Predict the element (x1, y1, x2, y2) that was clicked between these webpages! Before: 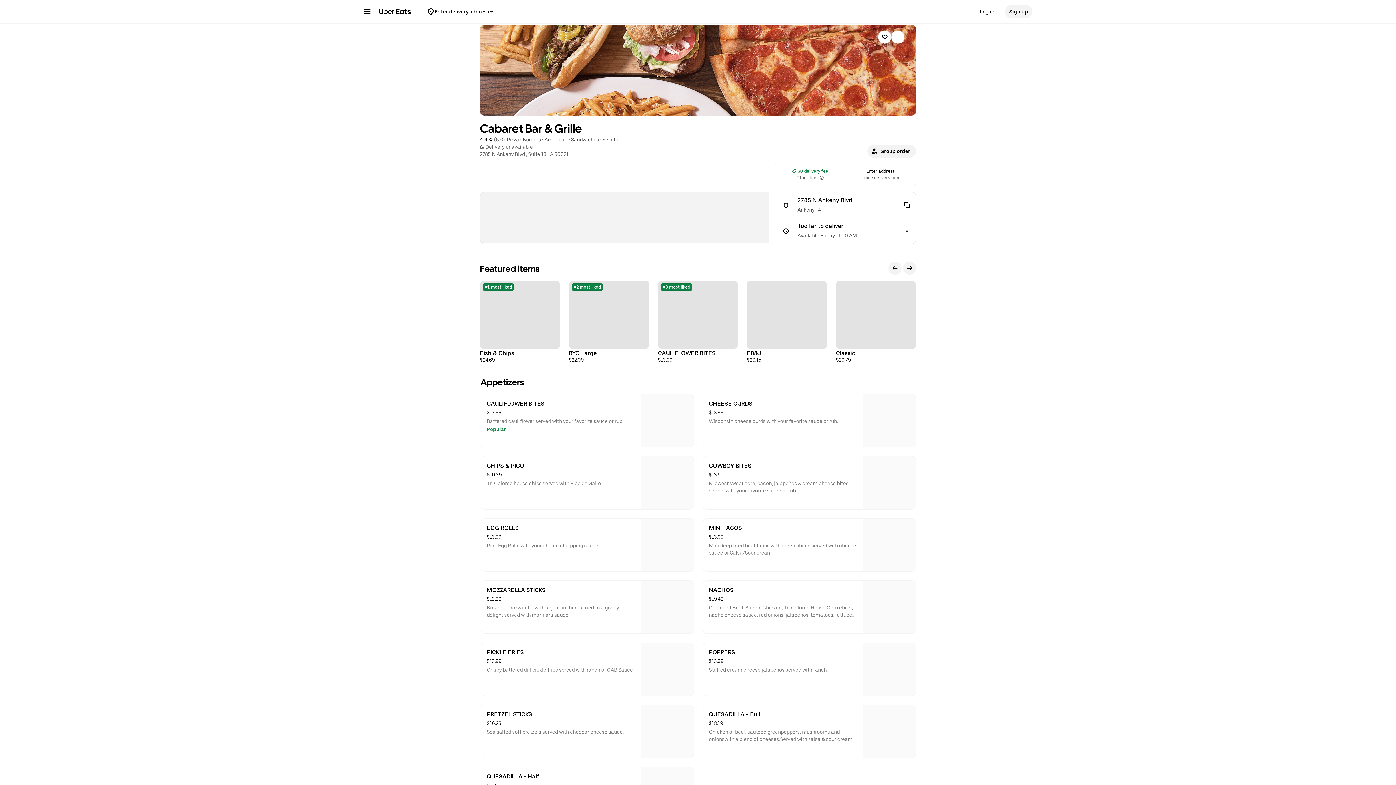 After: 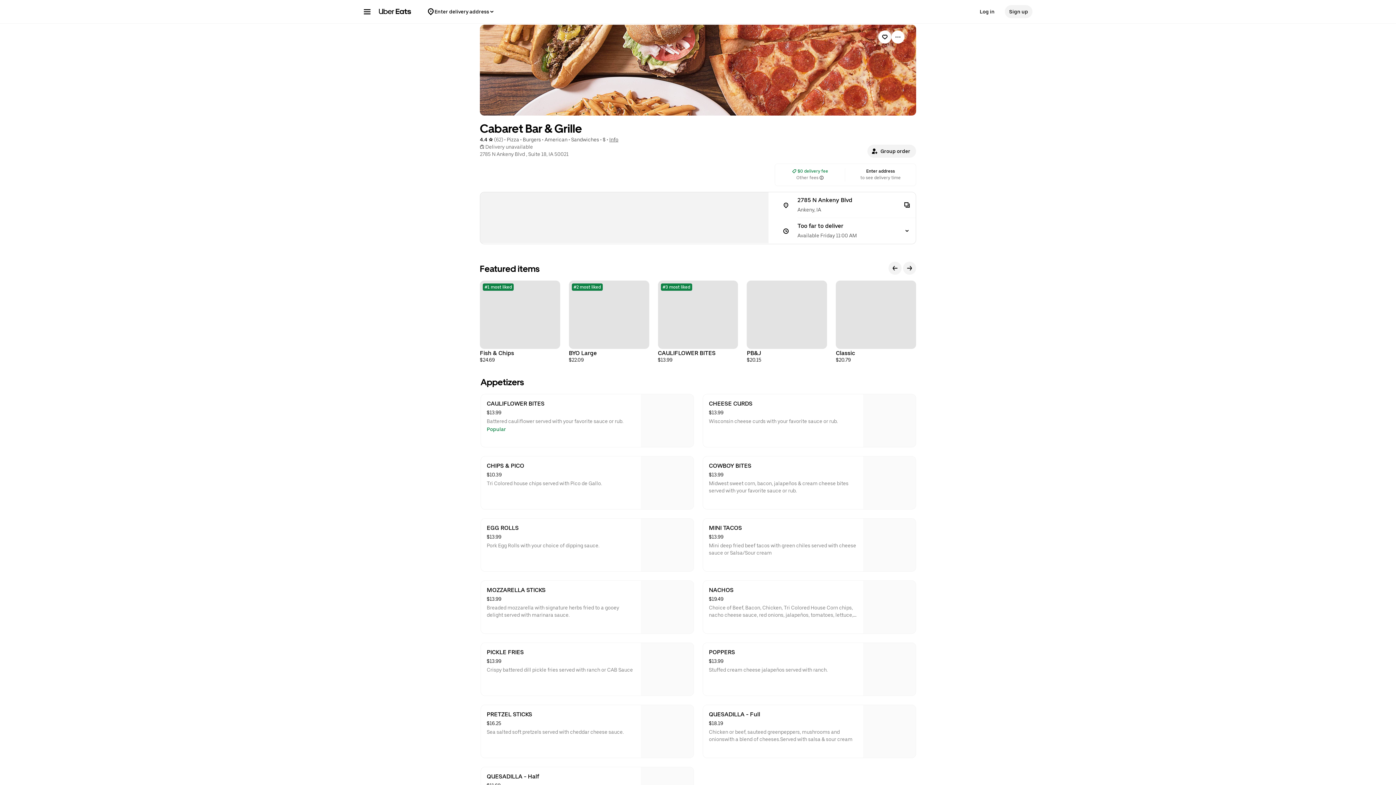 Action: bbox: (703, 705, 916, 758) label: QUESADILLA - Full
$18.19
Chicken or beef, sauteed greenpeppers, mushrooms and onionswith a blend of cheeses.Served with salsa & sour cream